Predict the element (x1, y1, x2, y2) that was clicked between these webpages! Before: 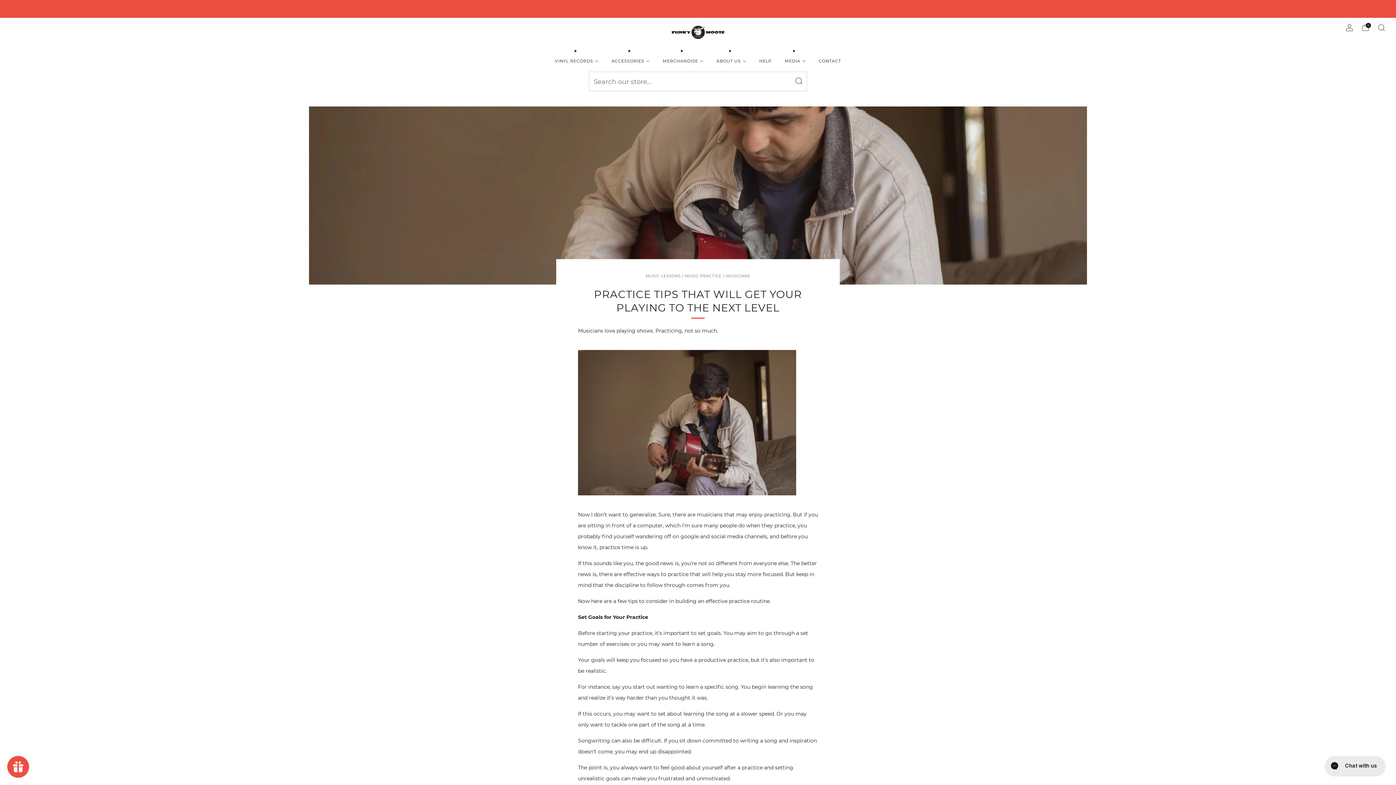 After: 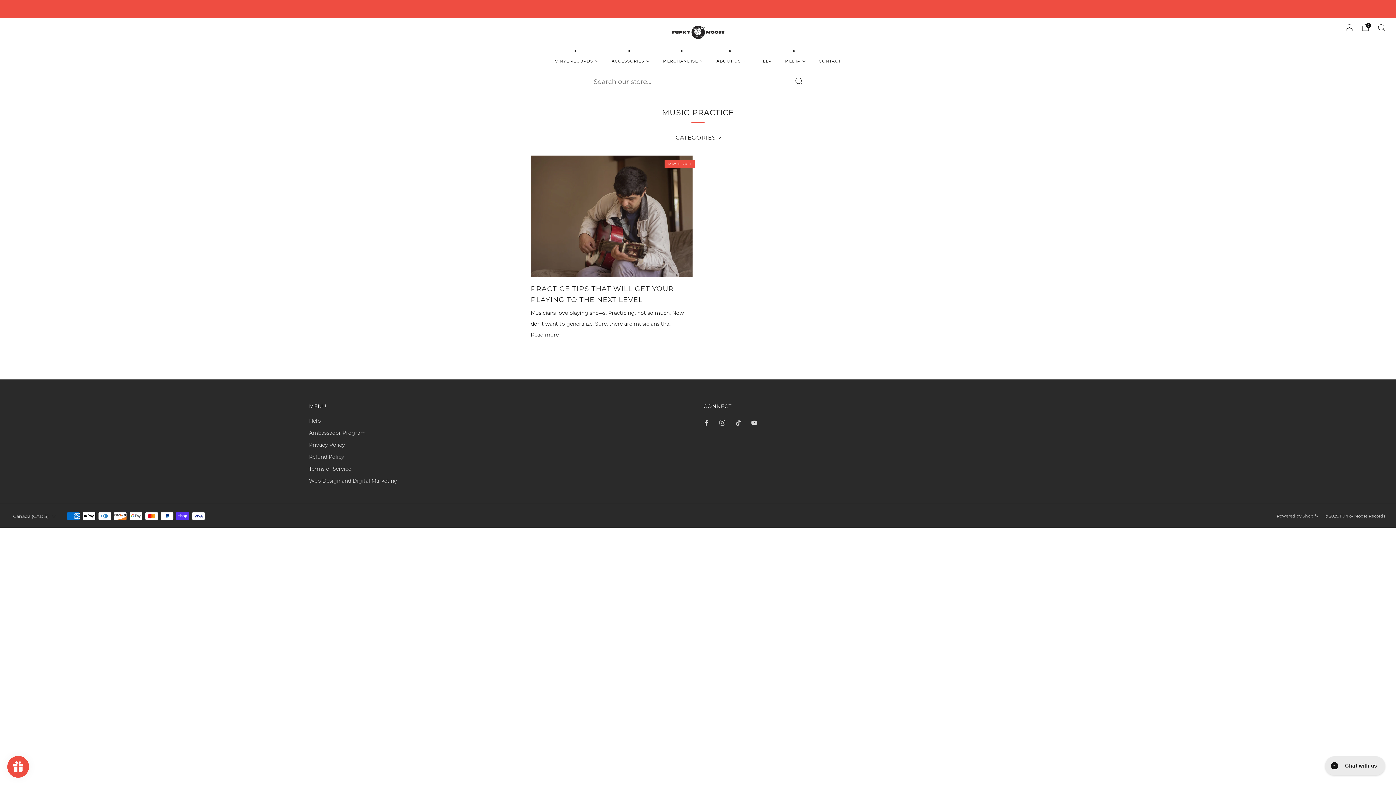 Action: bbox: (685, 273, 722, 278) label: MUSIC PRACTICE